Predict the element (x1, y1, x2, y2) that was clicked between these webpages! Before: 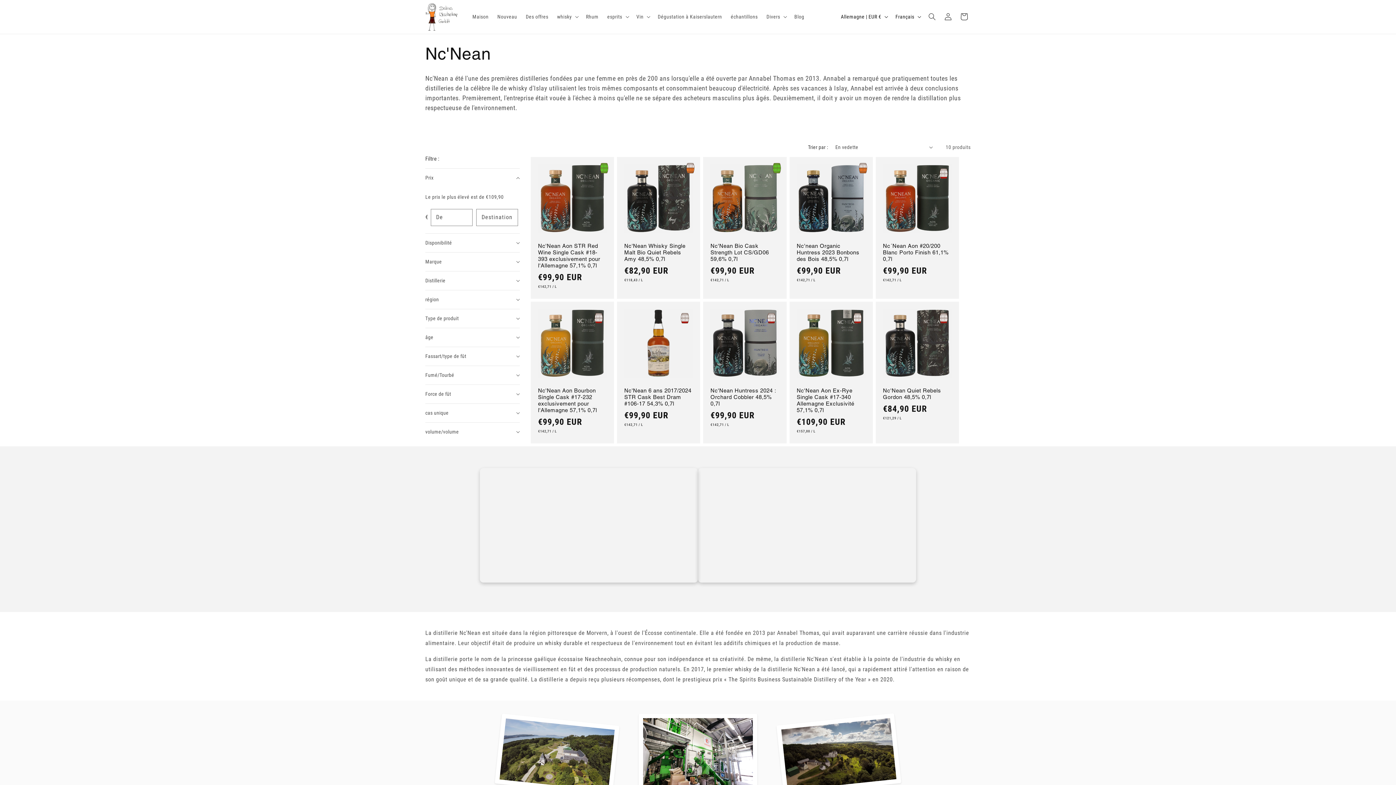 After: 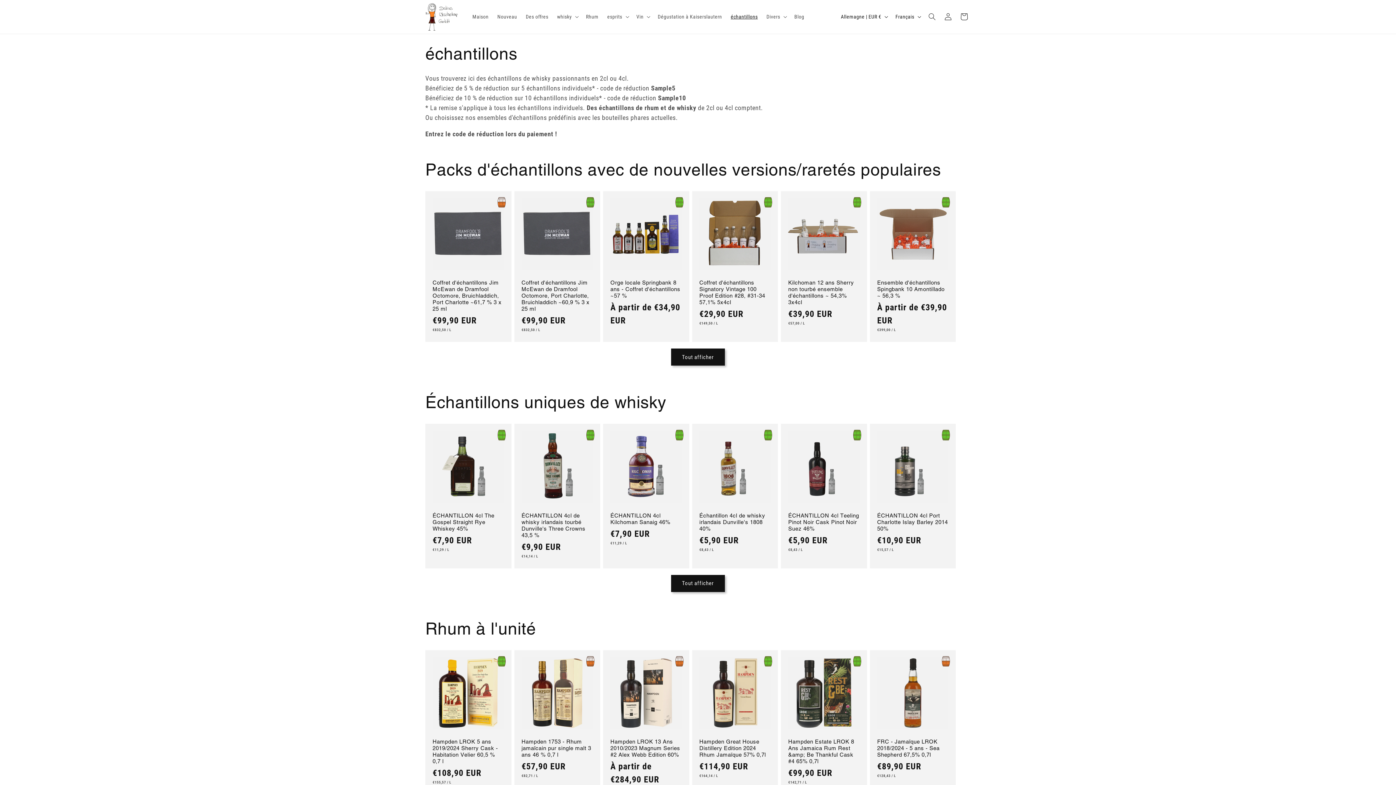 Action: bbox: (726, 9, 762, 24) label: échantillons